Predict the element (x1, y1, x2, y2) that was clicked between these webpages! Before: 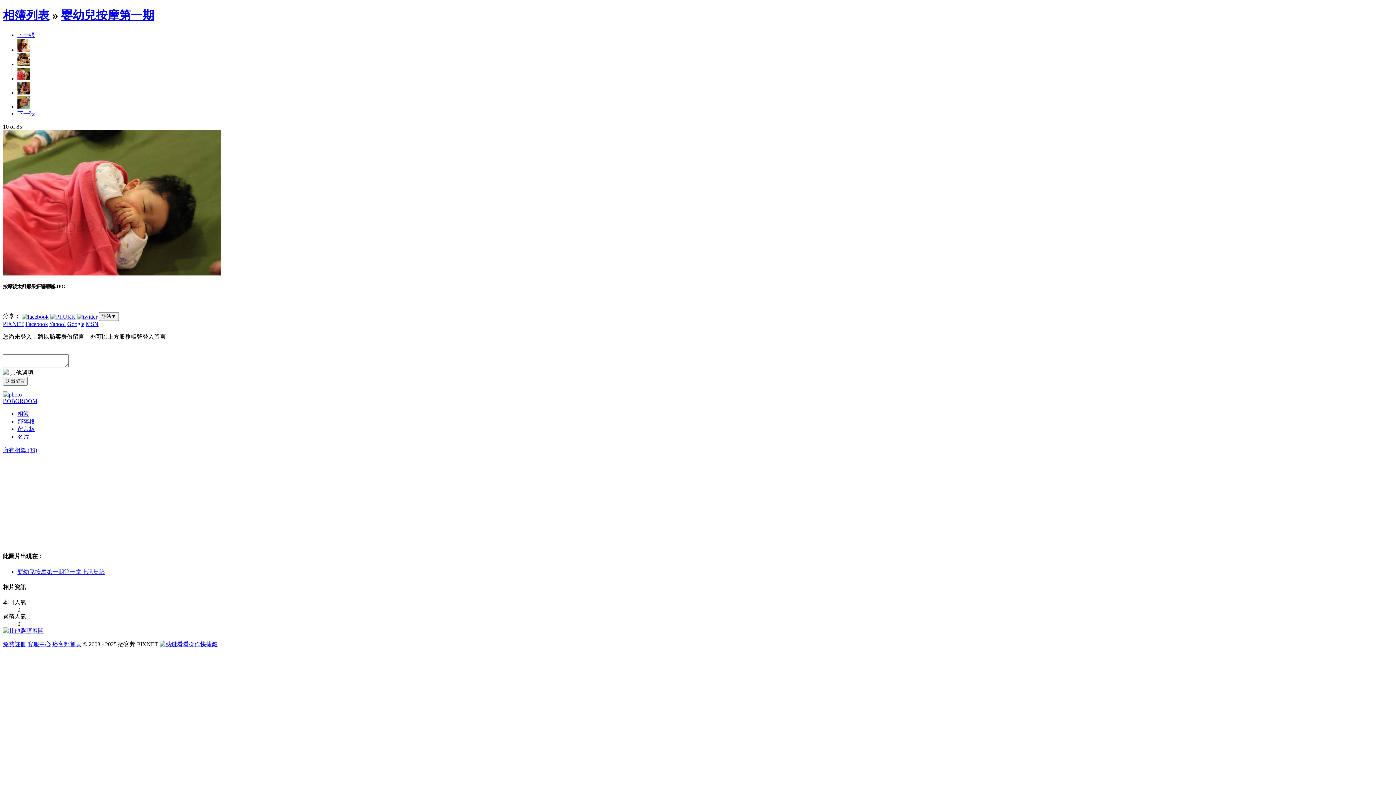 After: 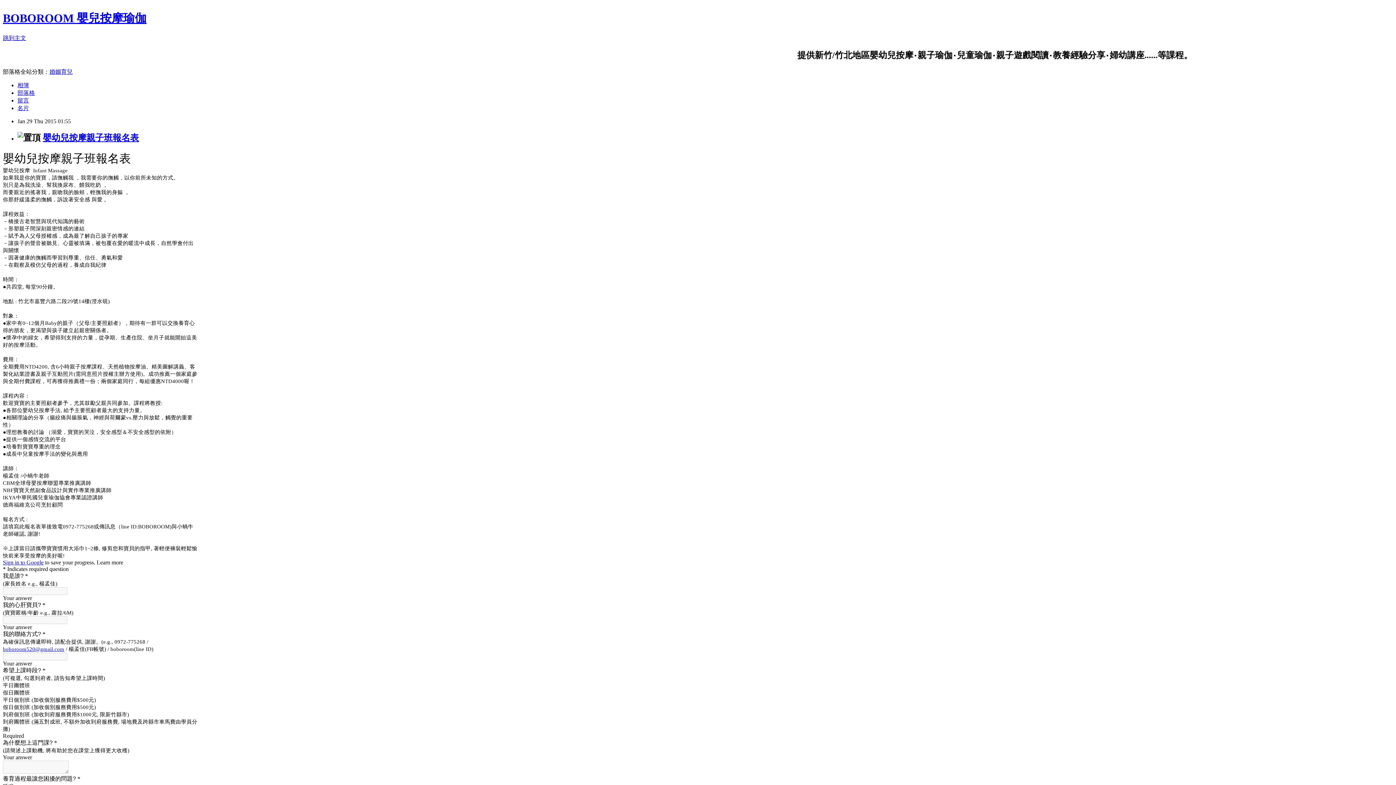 Action: label: 部落格 bbox: (17, 418, 34, 424)